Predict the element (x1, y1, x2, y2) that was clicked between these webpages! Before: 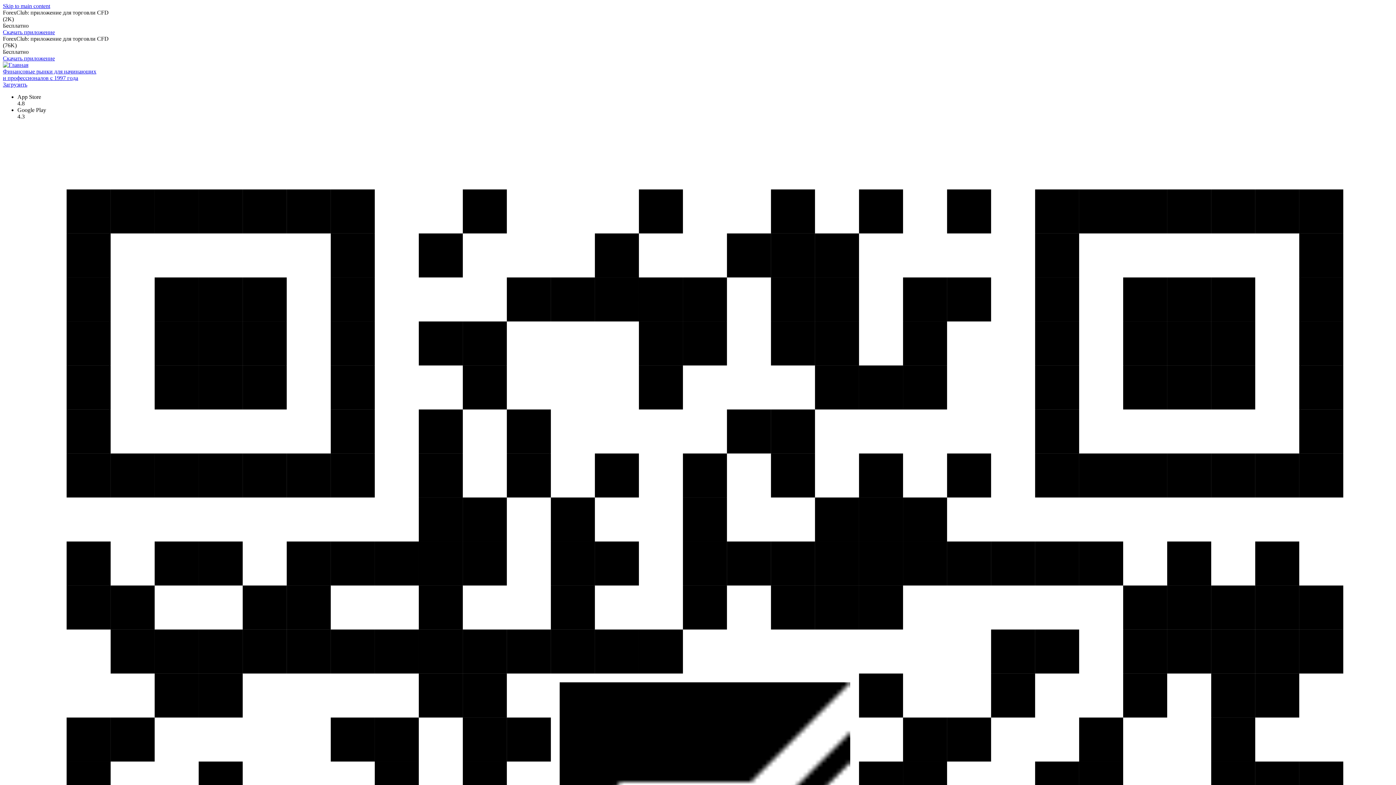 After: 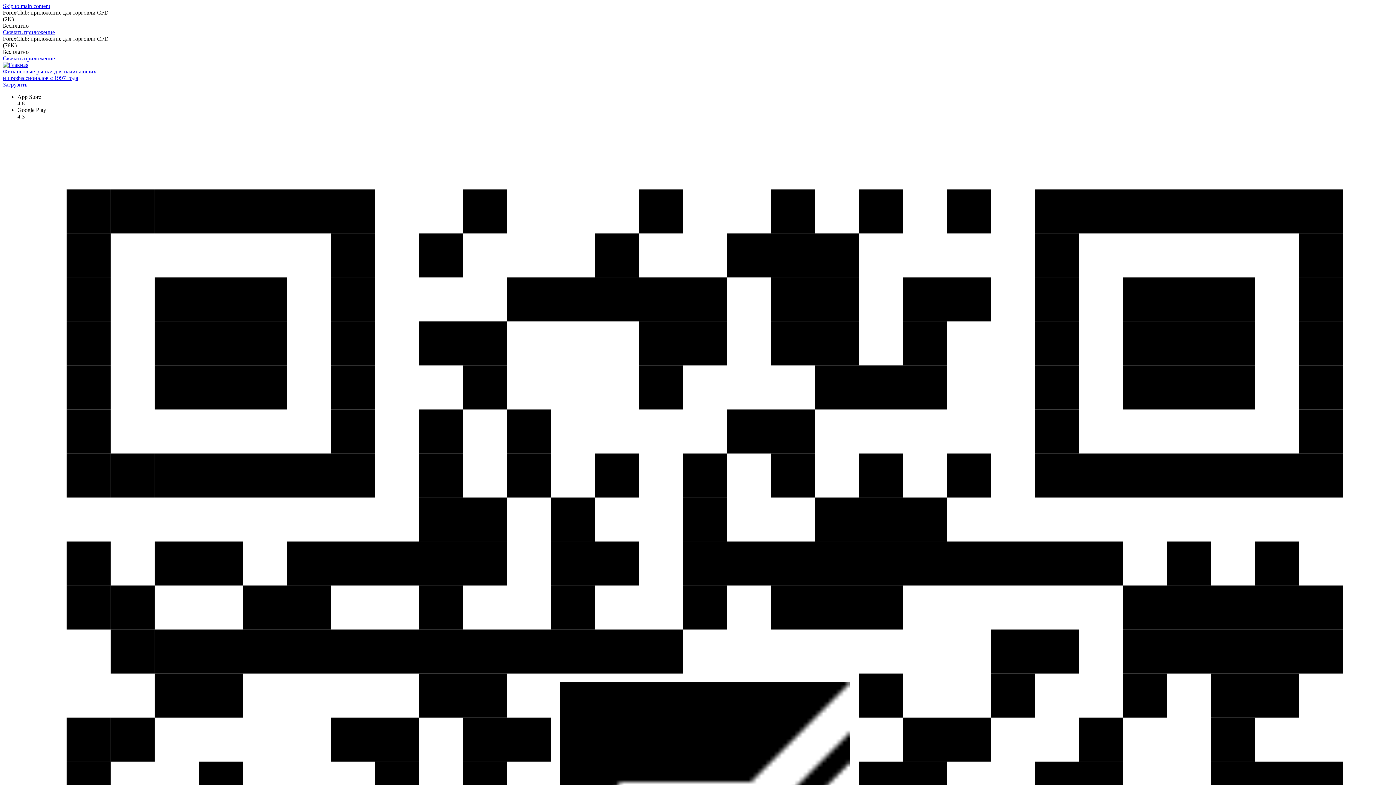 Action: bbox: (2, 61, 1393, 81) label: Финансовые рынки для начинающих
и профессионалов с 1997 года